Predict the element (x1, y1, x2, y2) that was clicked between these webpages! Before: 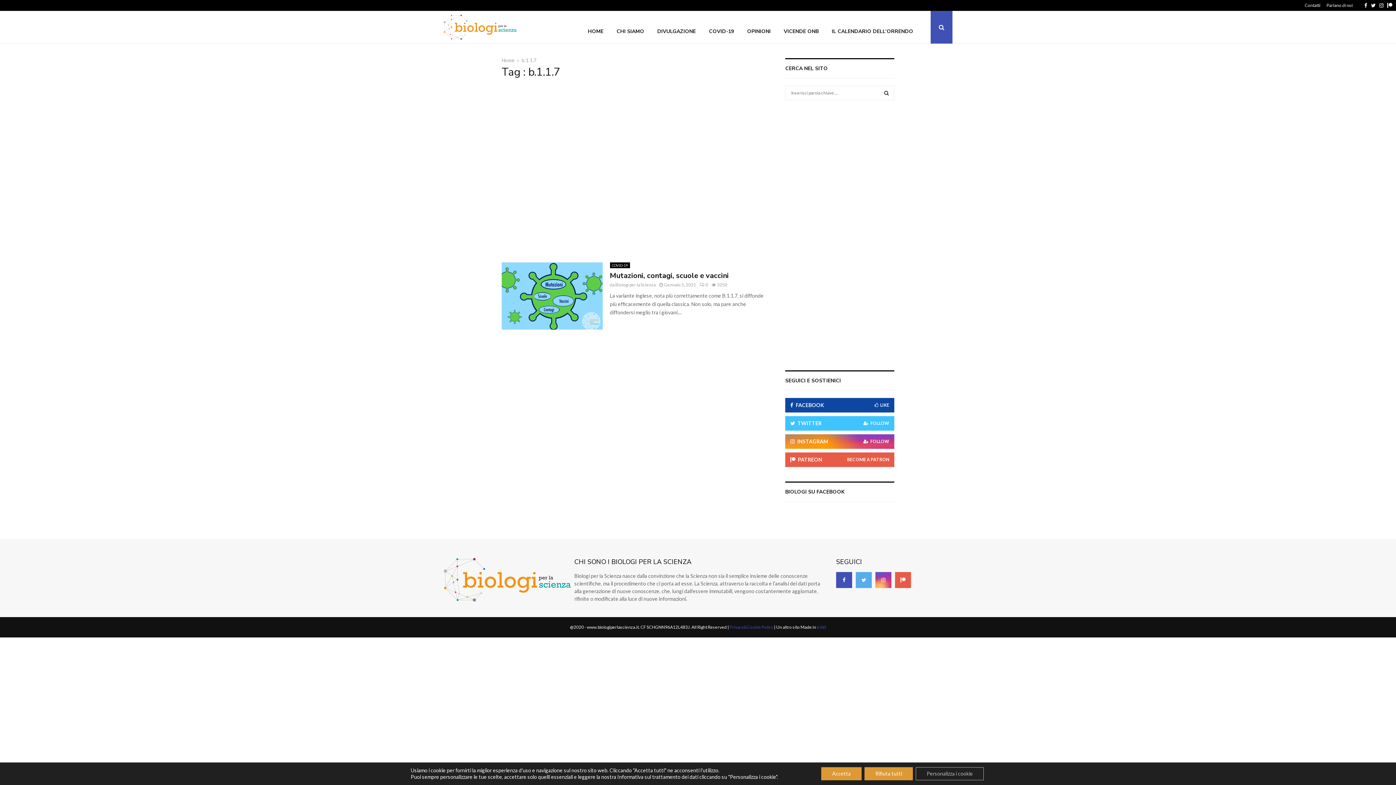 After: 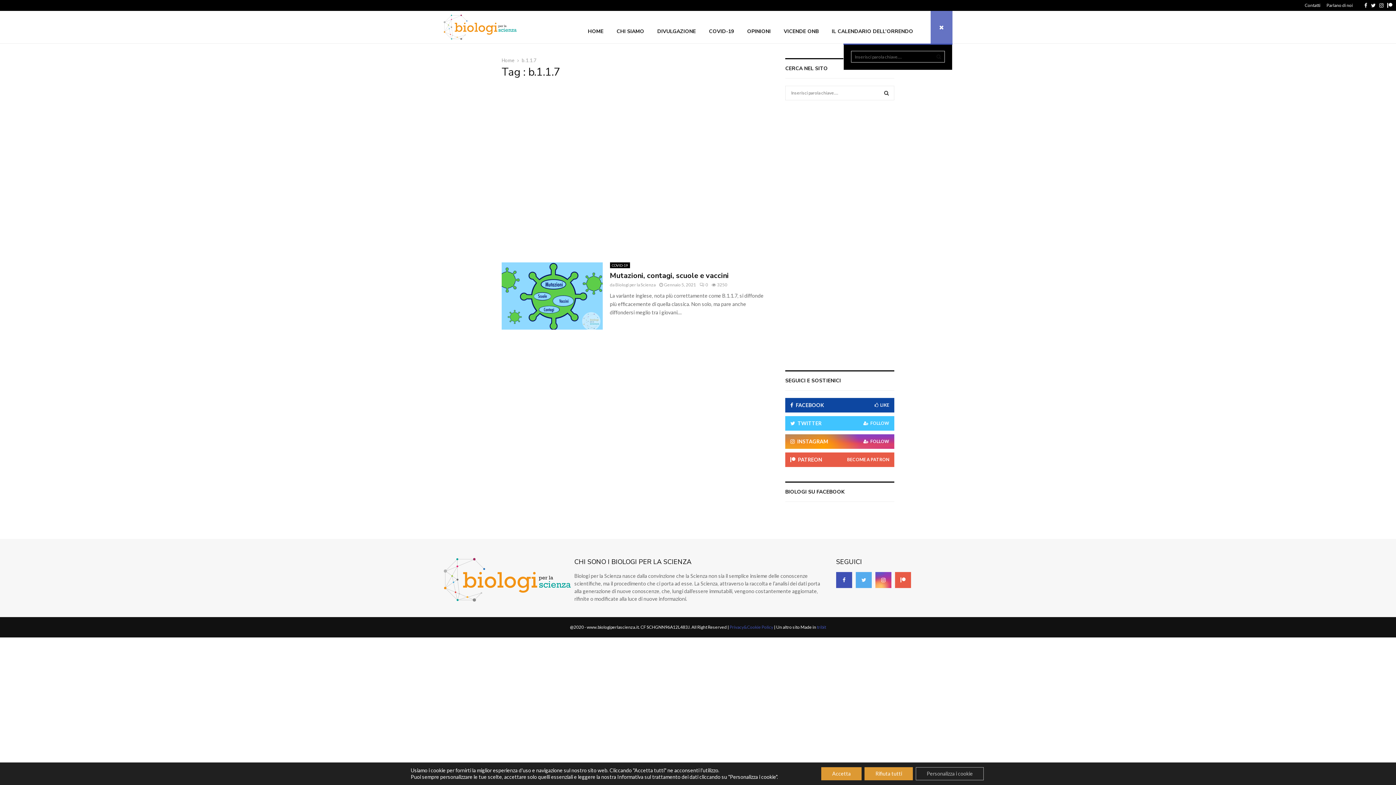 Action: bbox: (930, 10, 952, 43)